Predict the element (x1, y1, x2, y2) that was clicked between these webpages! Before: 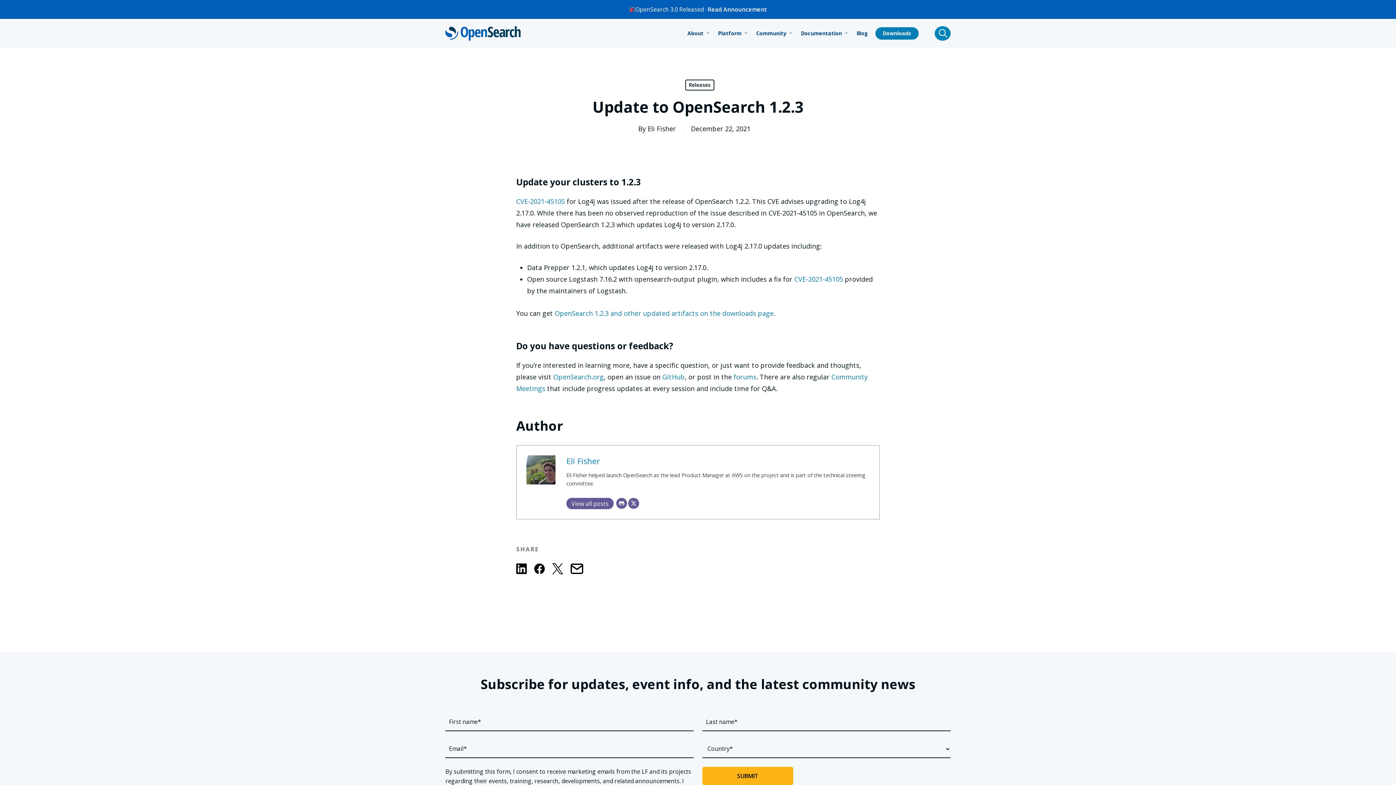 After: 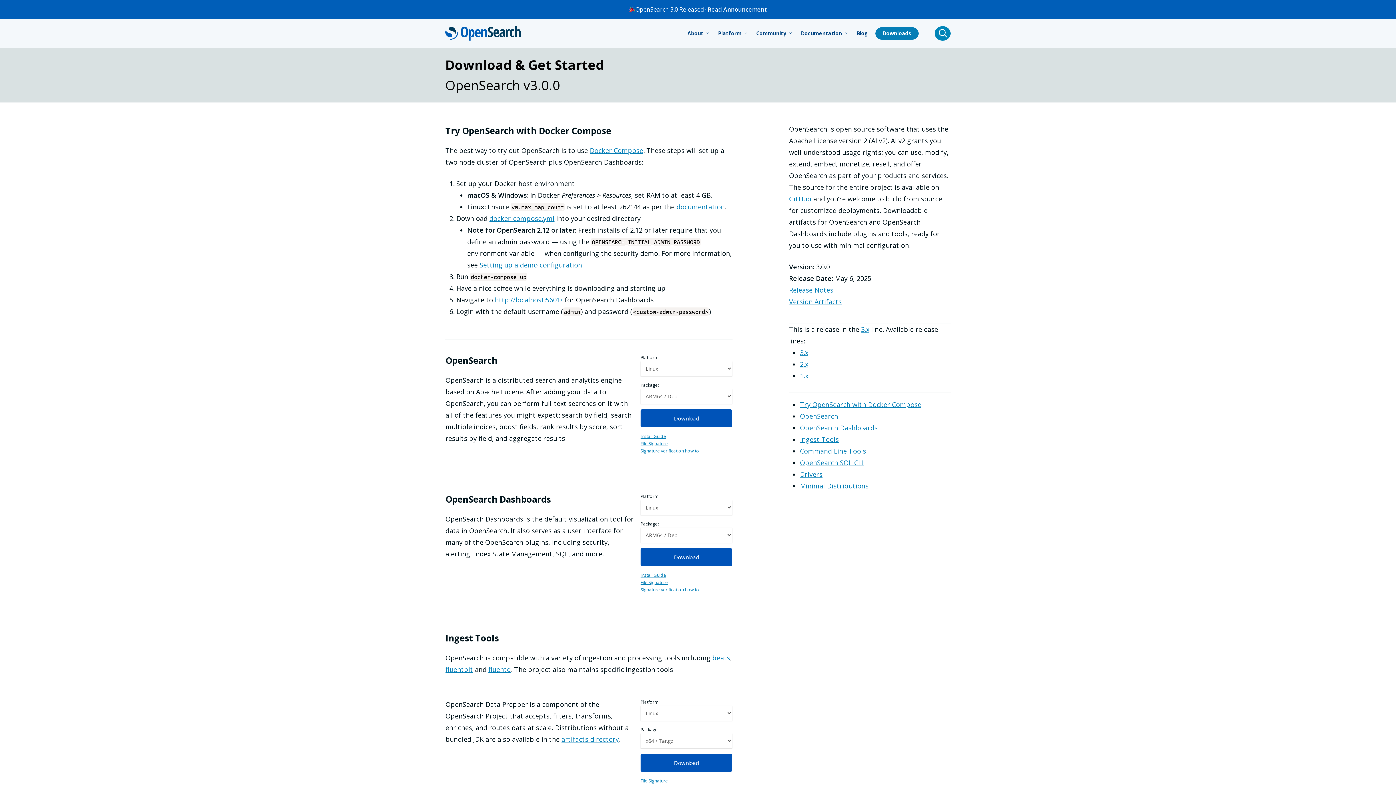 Action: label: OpenSearch 1.2.3 and other updated artifacts on the downloads page bbox: (554, 309, 773, 317)